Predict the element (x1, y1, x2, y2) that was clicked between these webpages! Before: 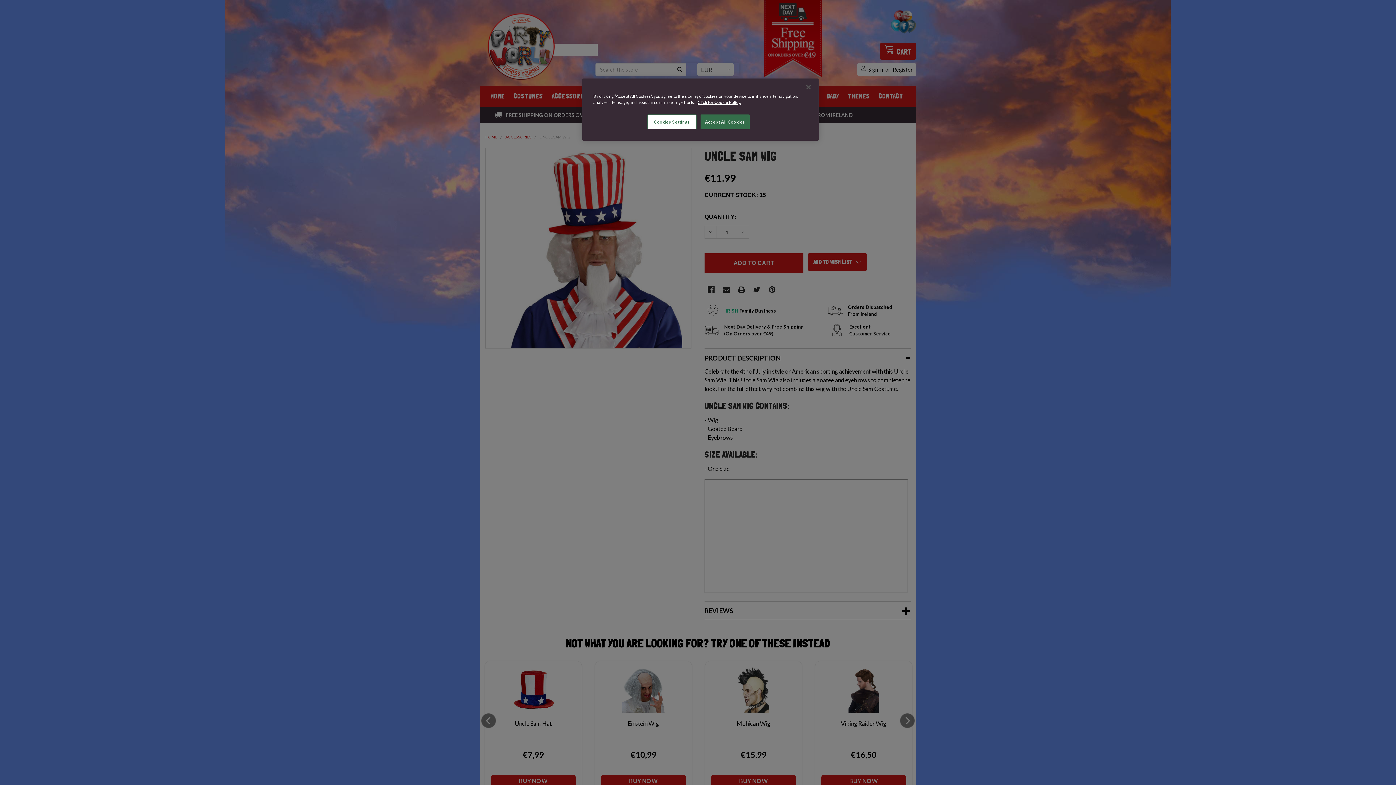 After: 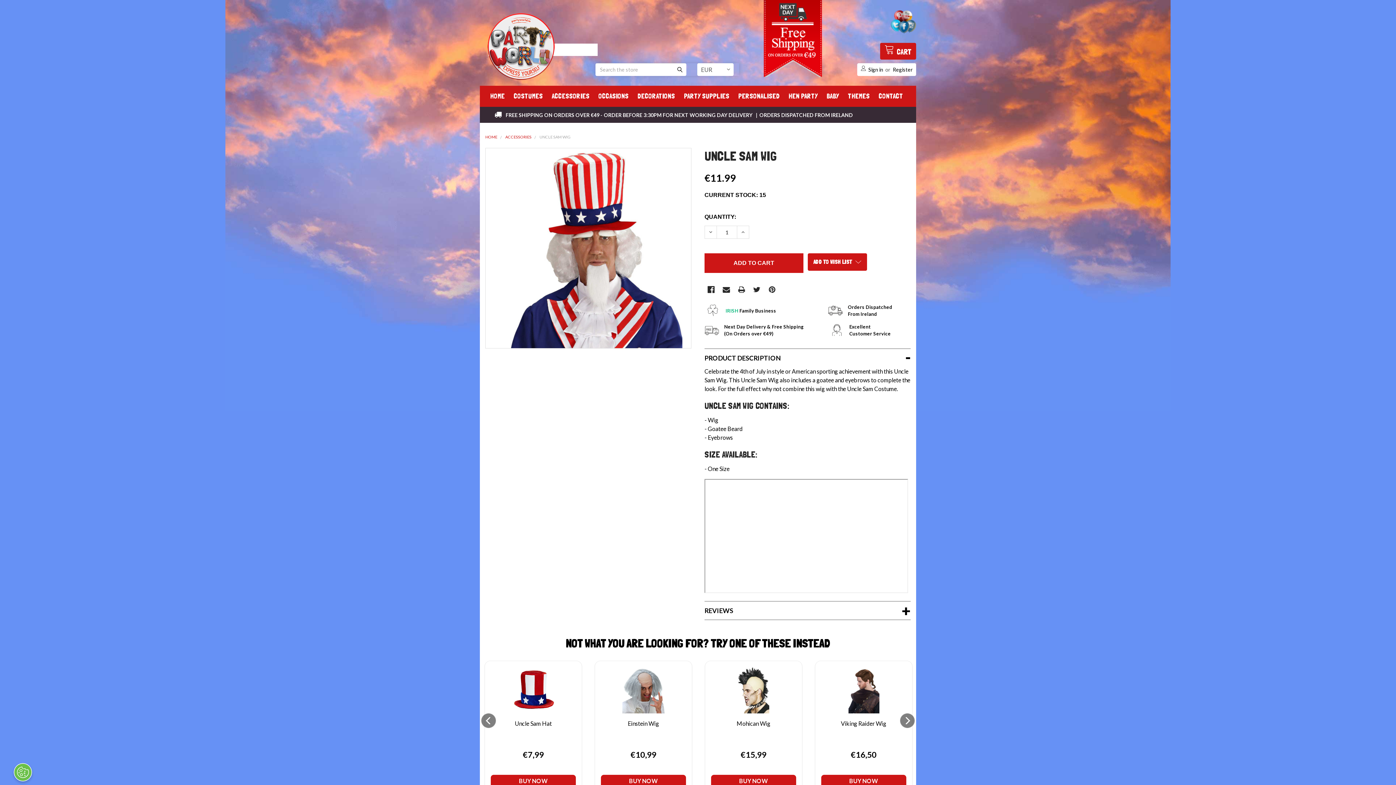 Action: bbox: (700, 114, 749, 129) label: Accept All Cookies